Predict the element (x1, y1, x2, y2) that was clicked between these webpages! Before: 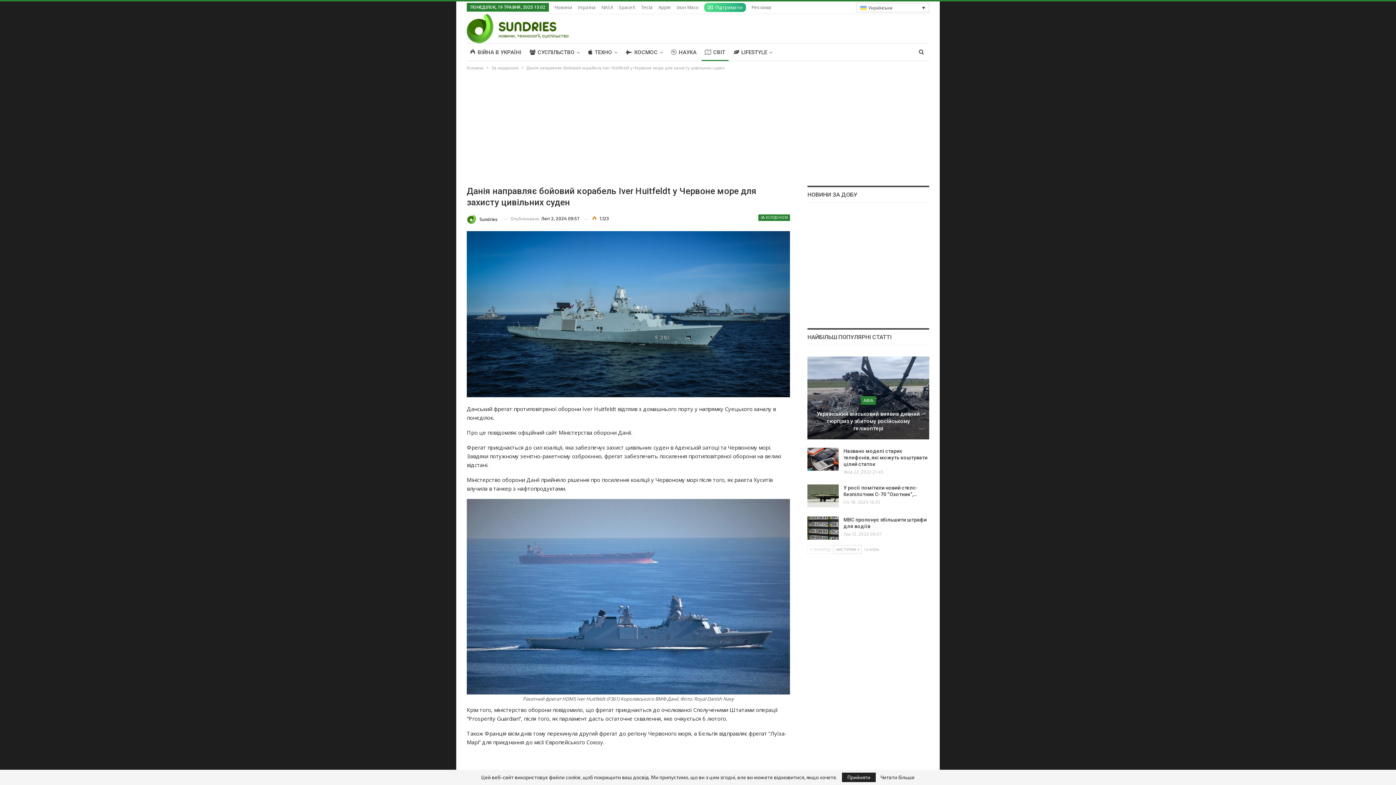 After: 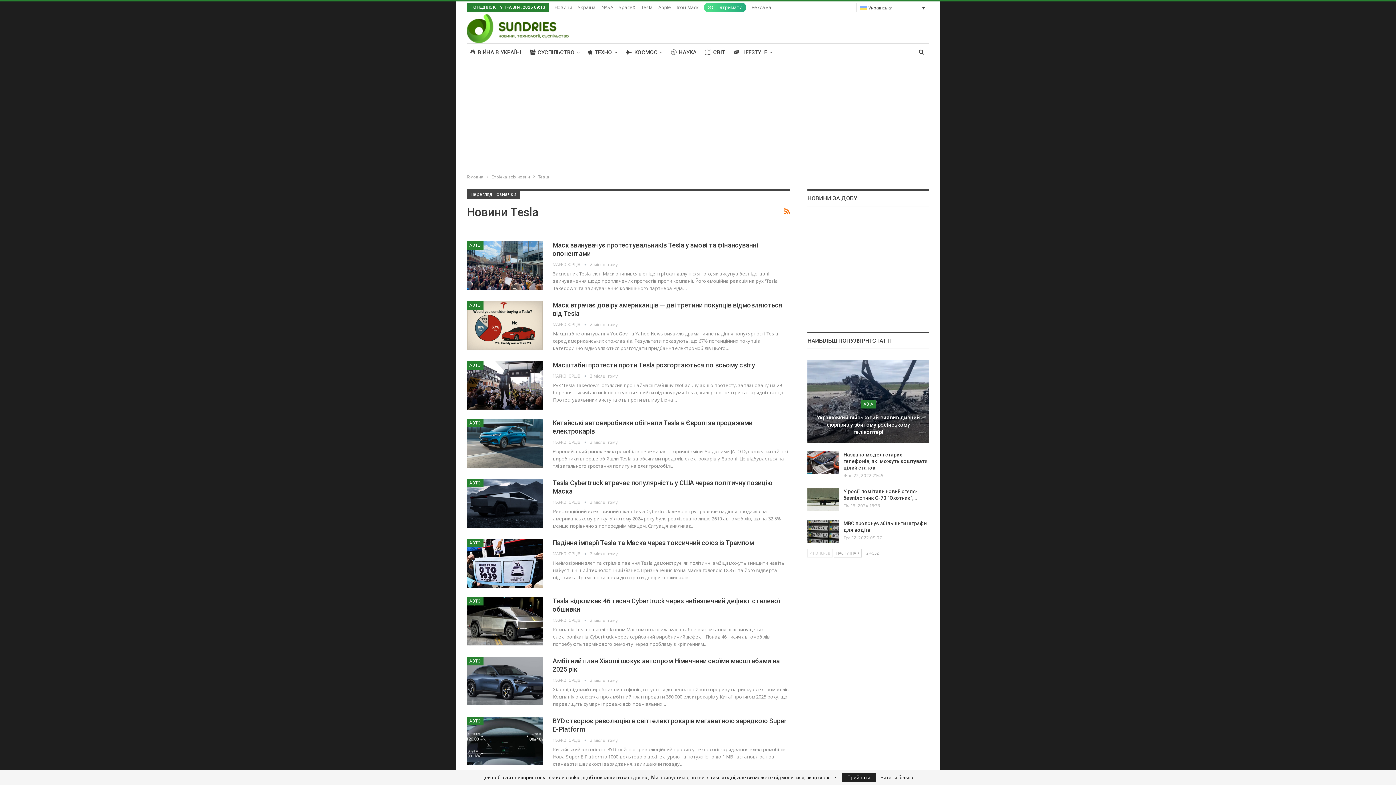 Action: bbox: (641, 4, 653, 10) label: Tesla